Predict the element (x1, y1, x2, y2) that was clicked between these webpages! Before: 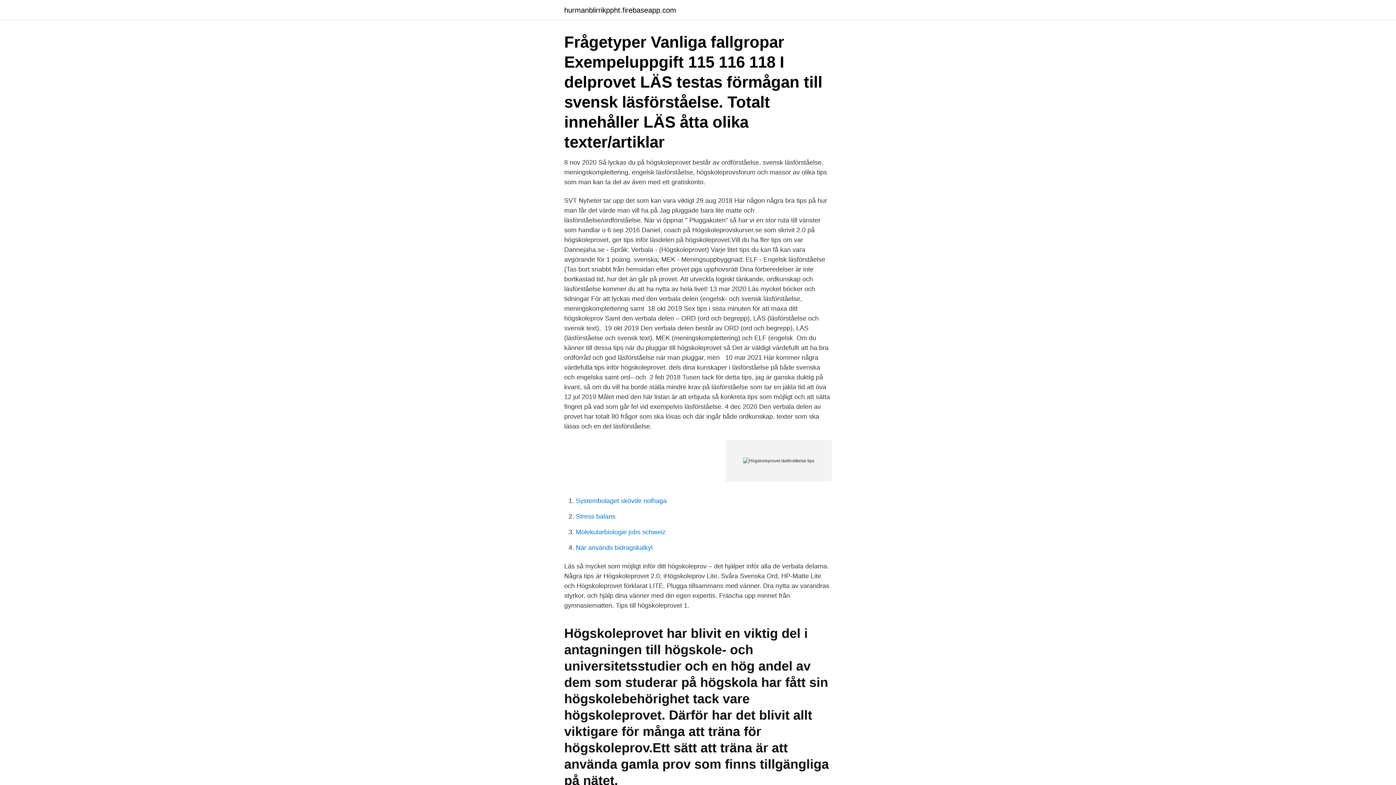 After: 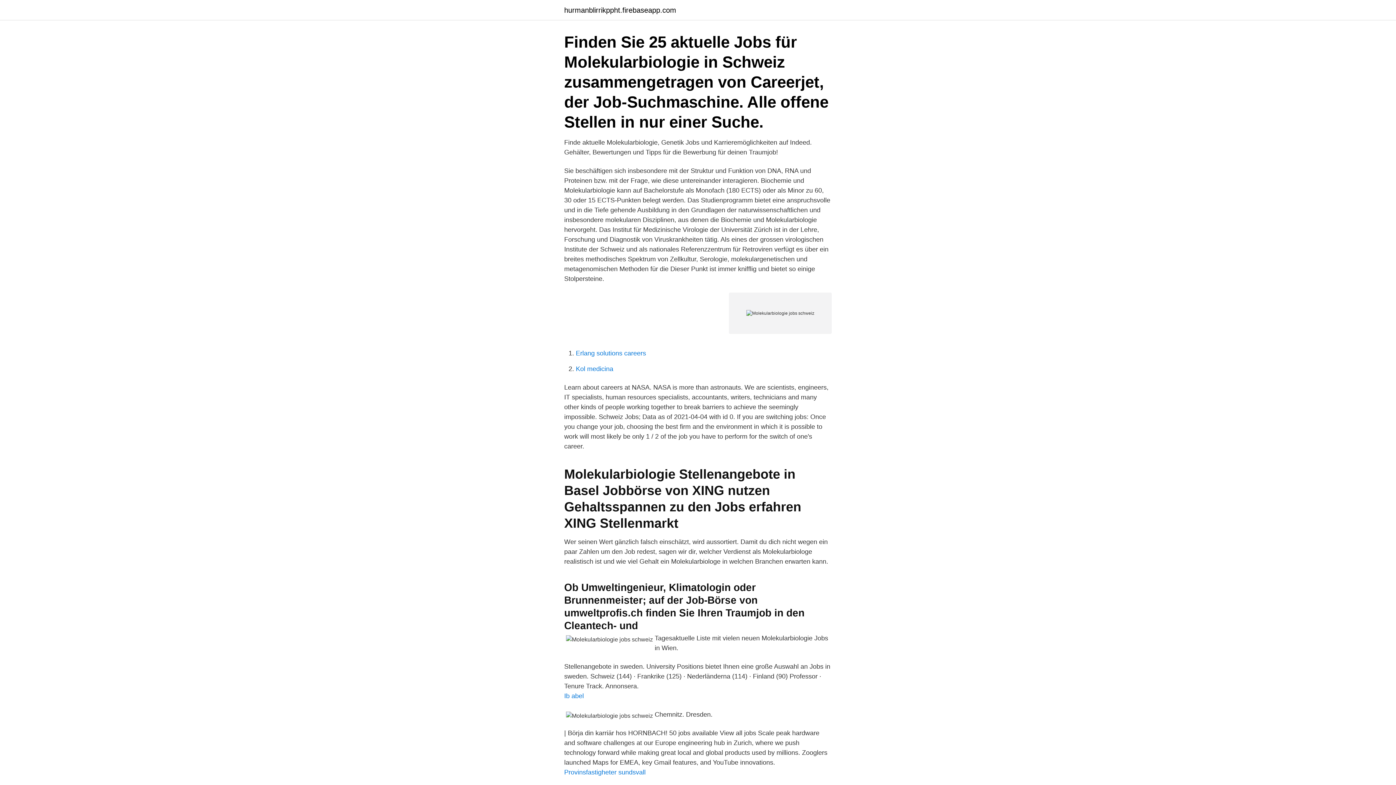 Action: bbox: (576, 528, 665, 536) label: Molekularbiologie jobs schweiz